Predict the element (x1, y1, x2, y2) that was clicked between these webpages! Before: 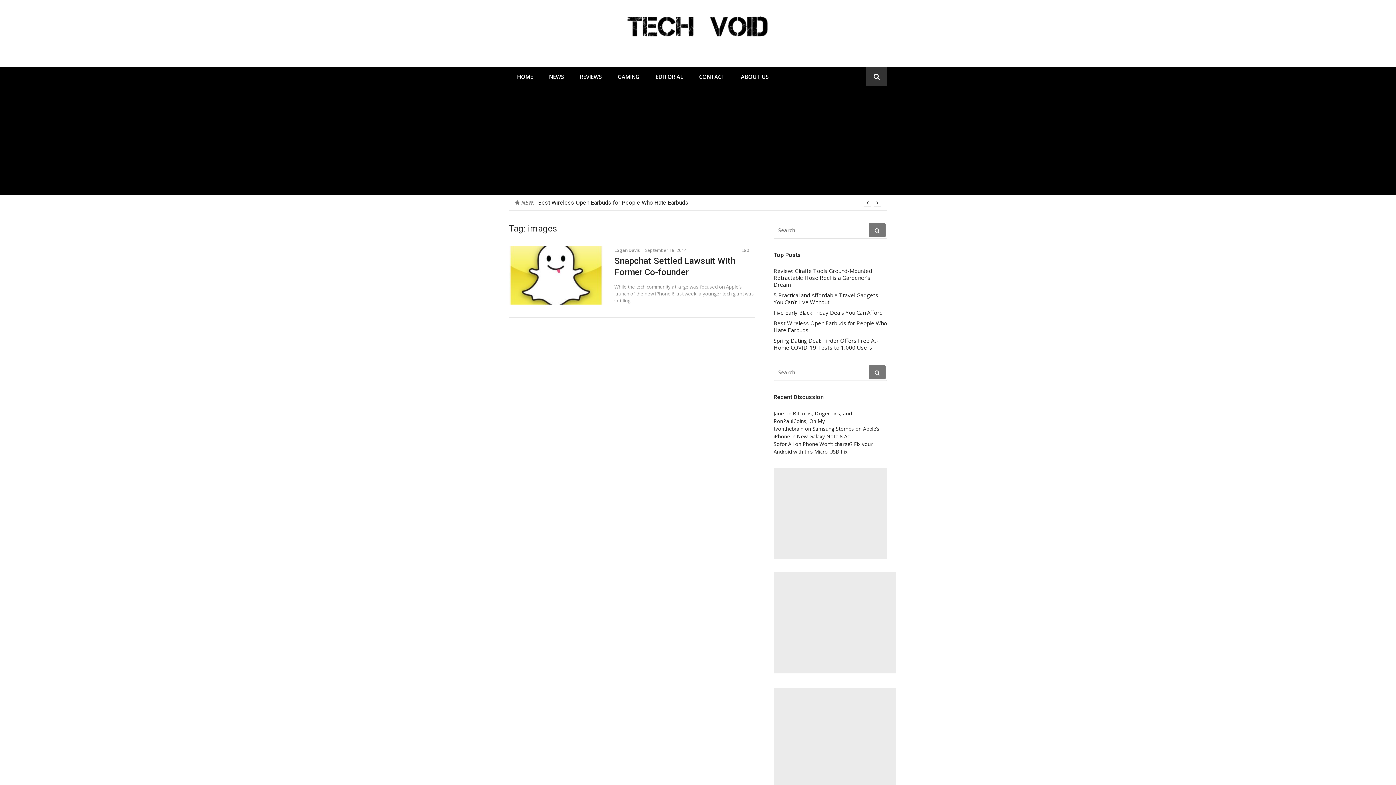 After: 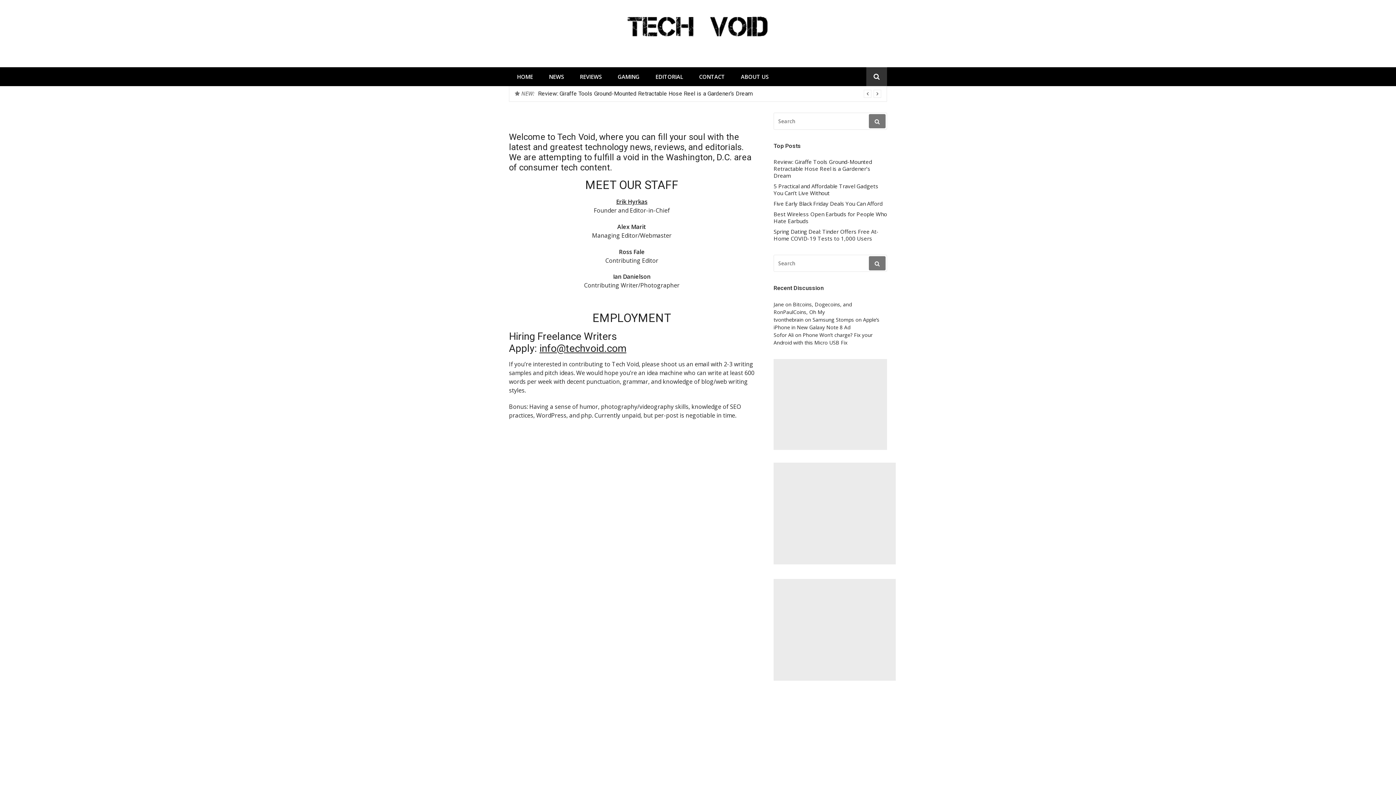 Action: label: ABOUT US bbox: (733, 67, 776, 86)